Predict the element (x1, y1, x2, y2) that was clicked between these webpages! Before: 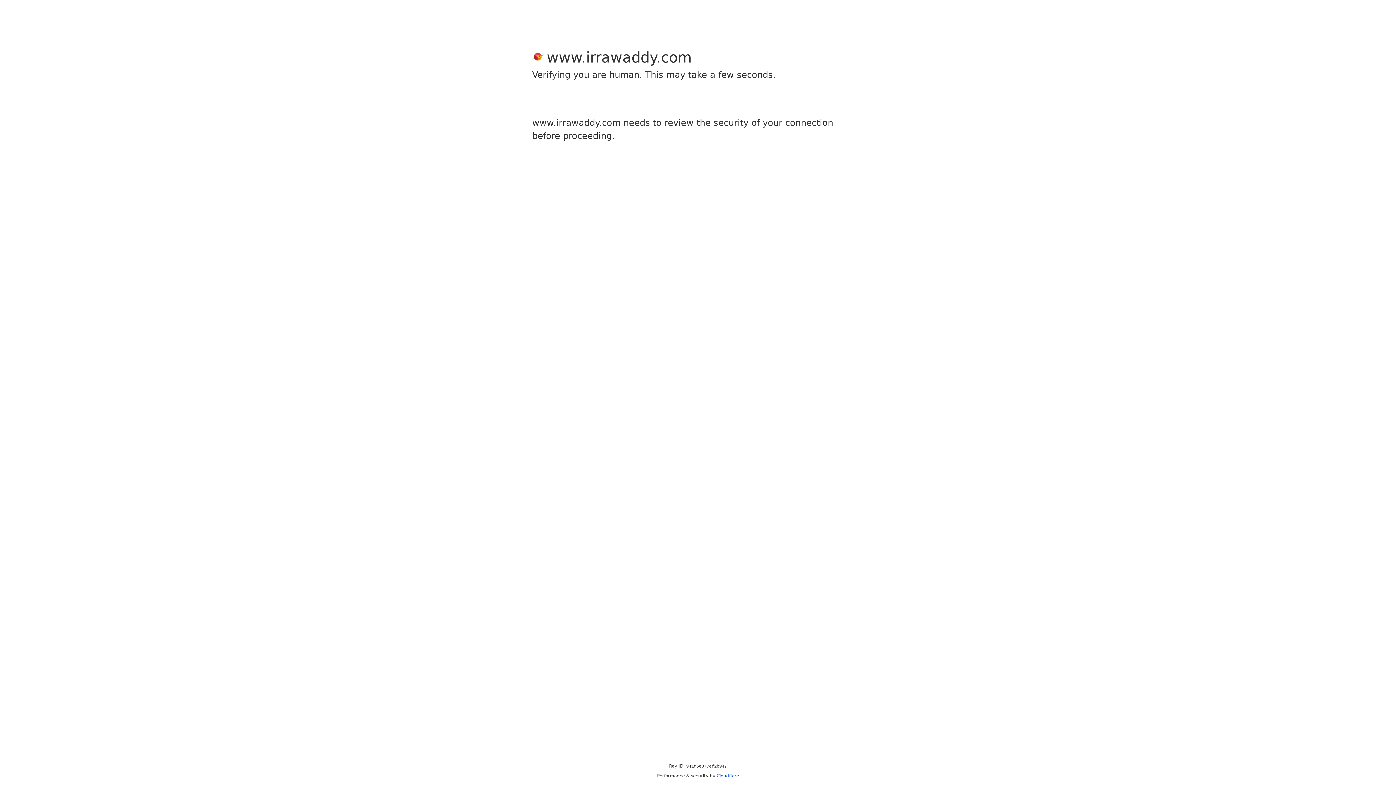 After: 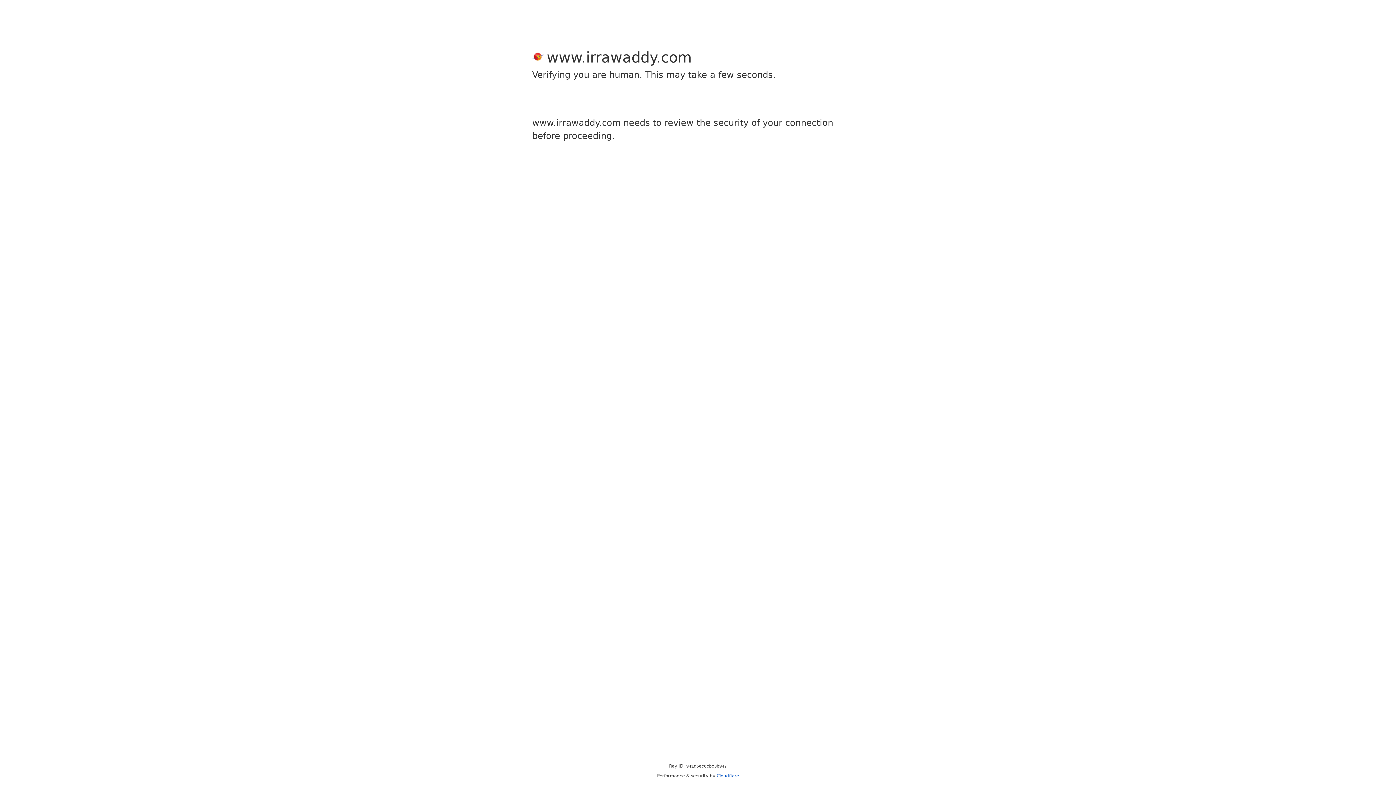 Action: bbox: (716, 773, 739, 778) label: Cloudflare